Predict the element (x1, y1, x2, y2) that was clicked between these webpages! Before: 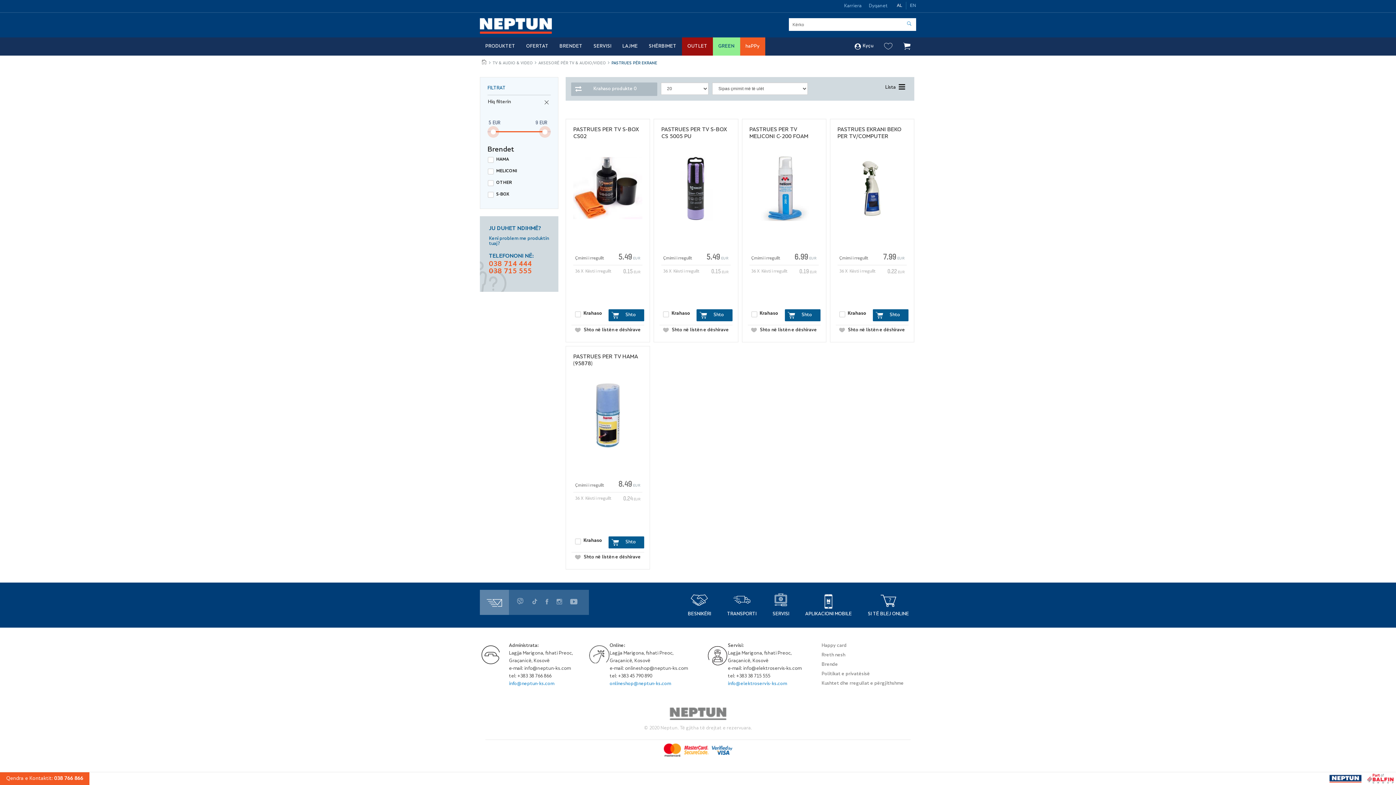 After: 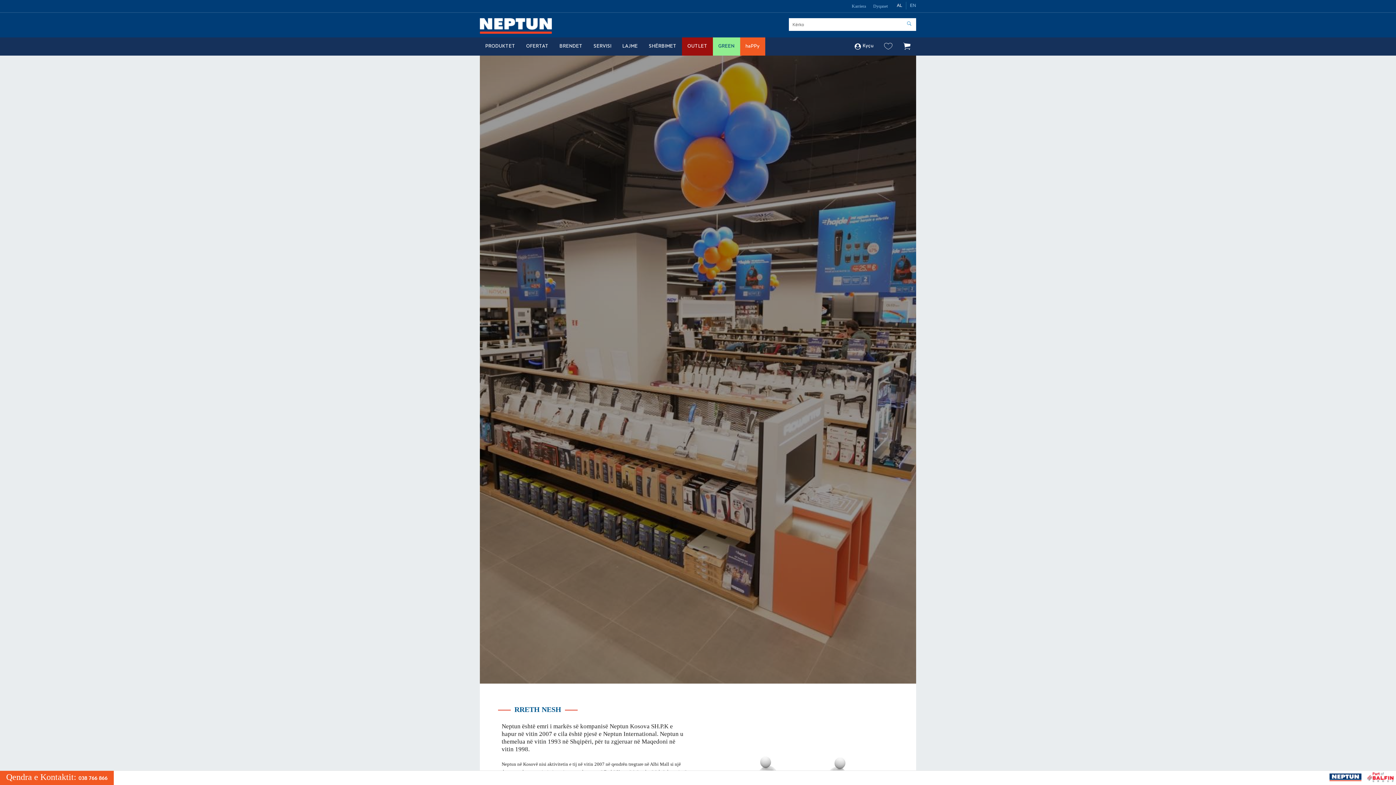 Action: label: Rreth nesh bbox: (821, 653, 845, 657)